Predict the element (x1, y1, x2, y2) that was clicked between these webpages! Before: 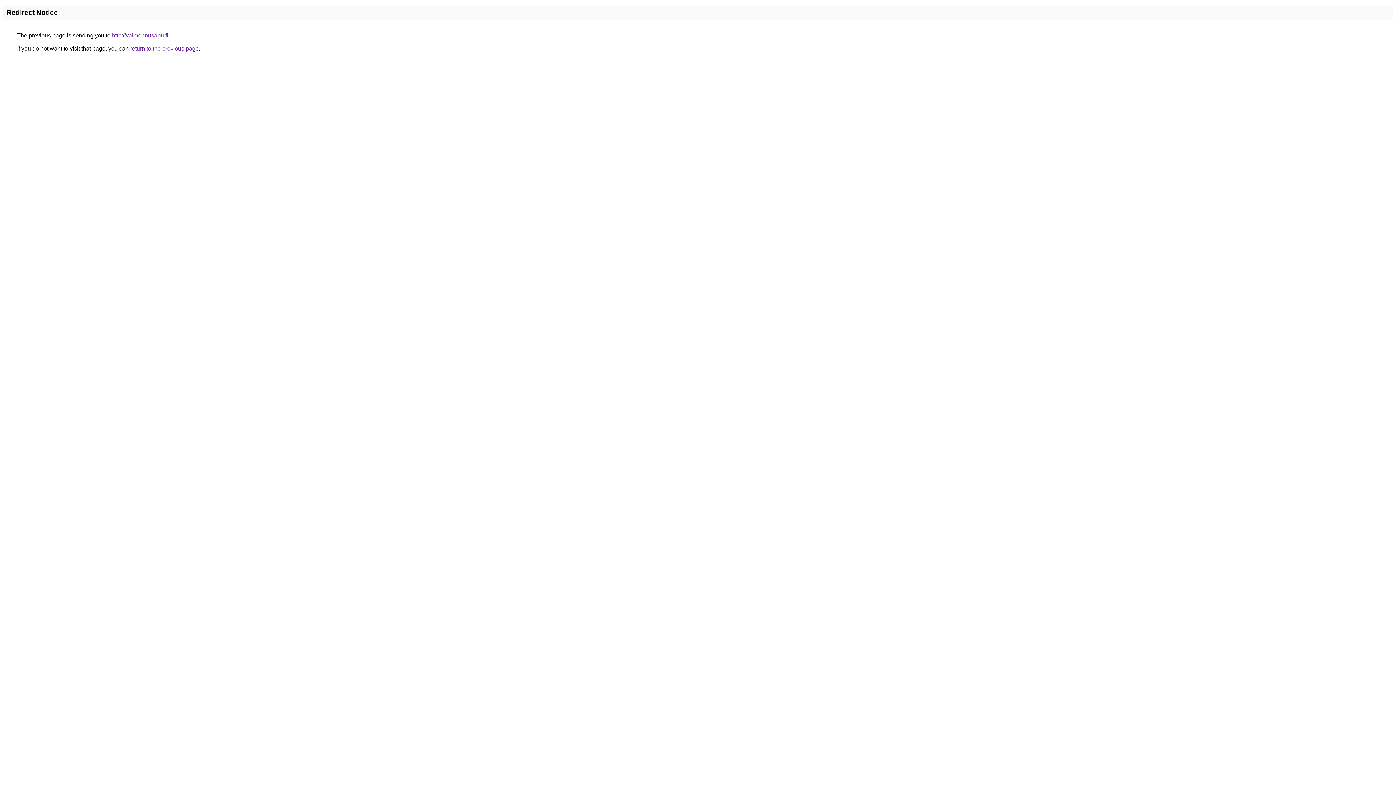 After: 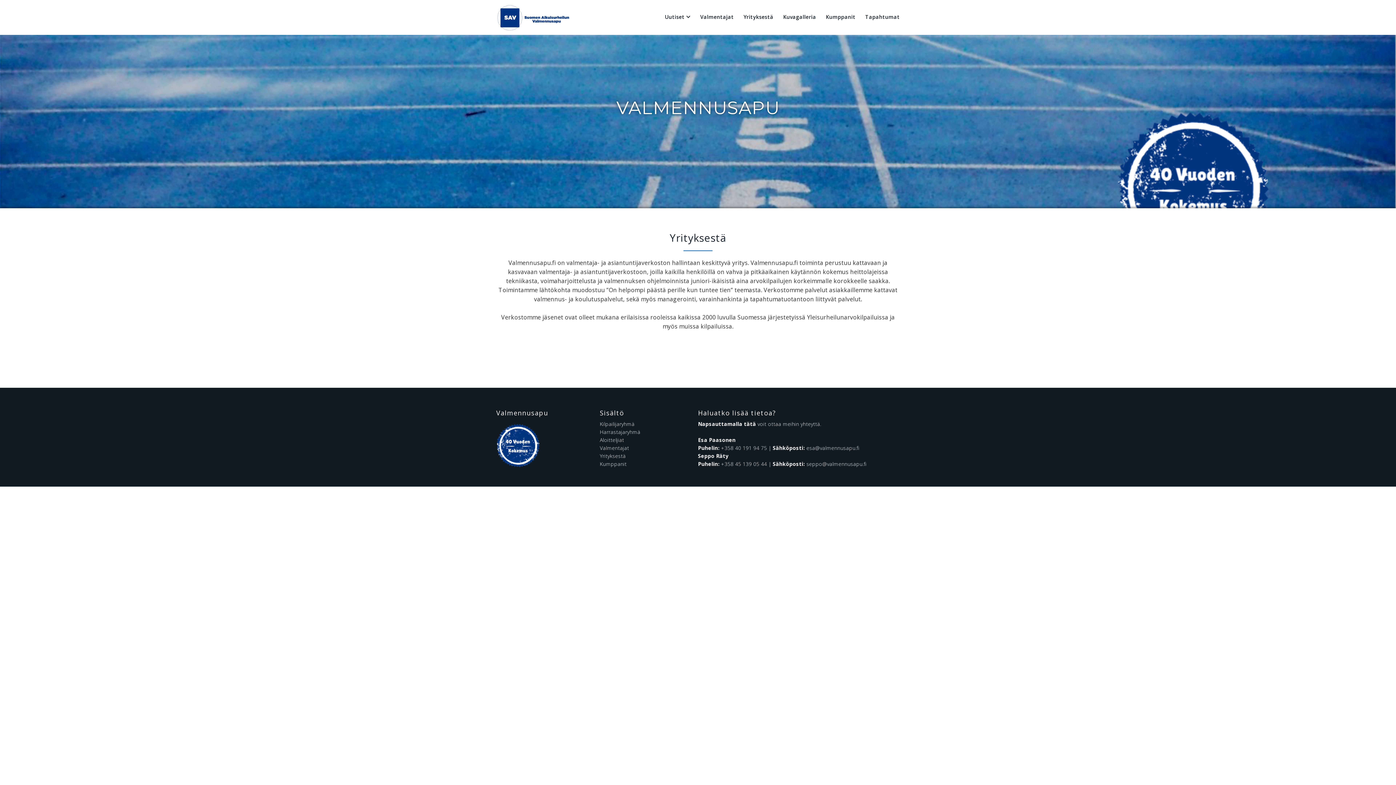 Action: bbox: (112, 32, 168, 38) label: http://valmennusapu.fi